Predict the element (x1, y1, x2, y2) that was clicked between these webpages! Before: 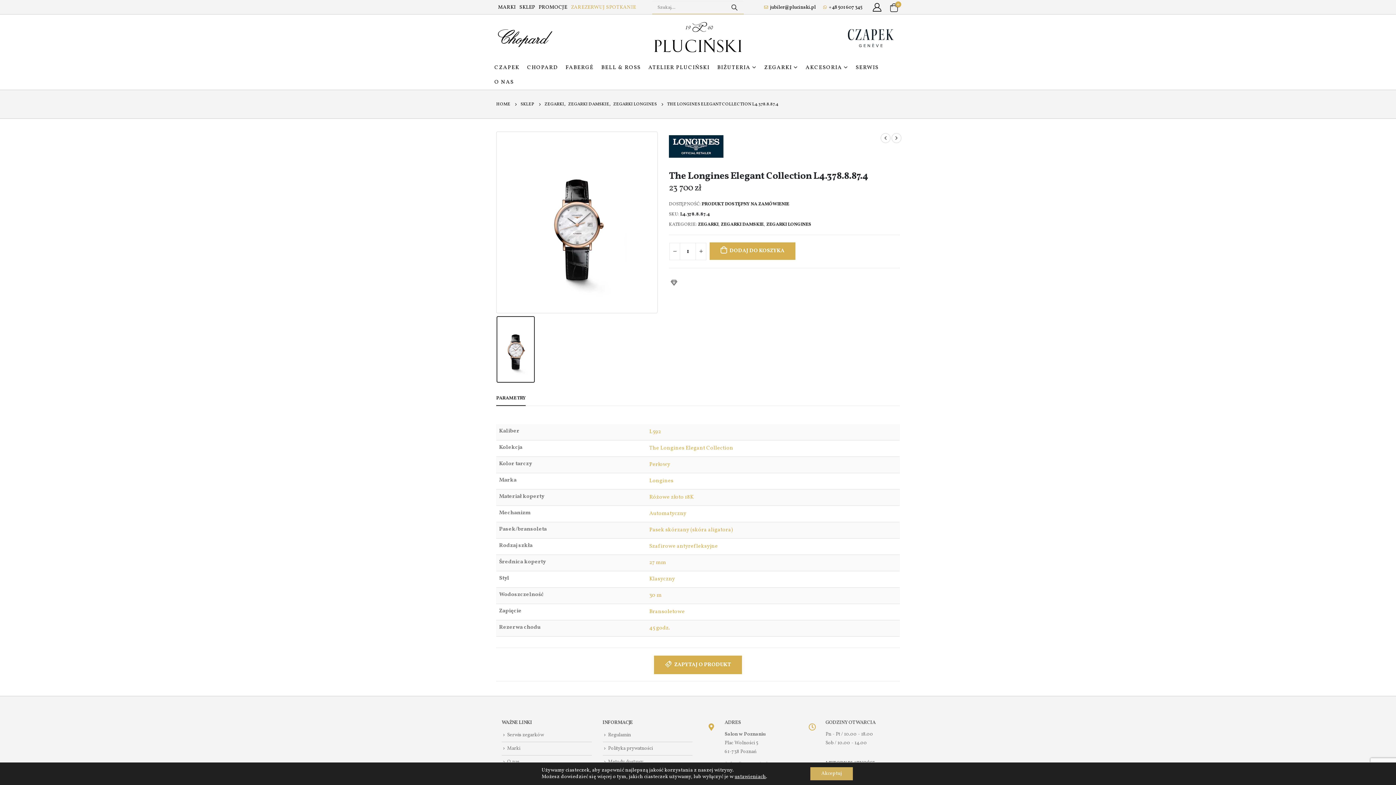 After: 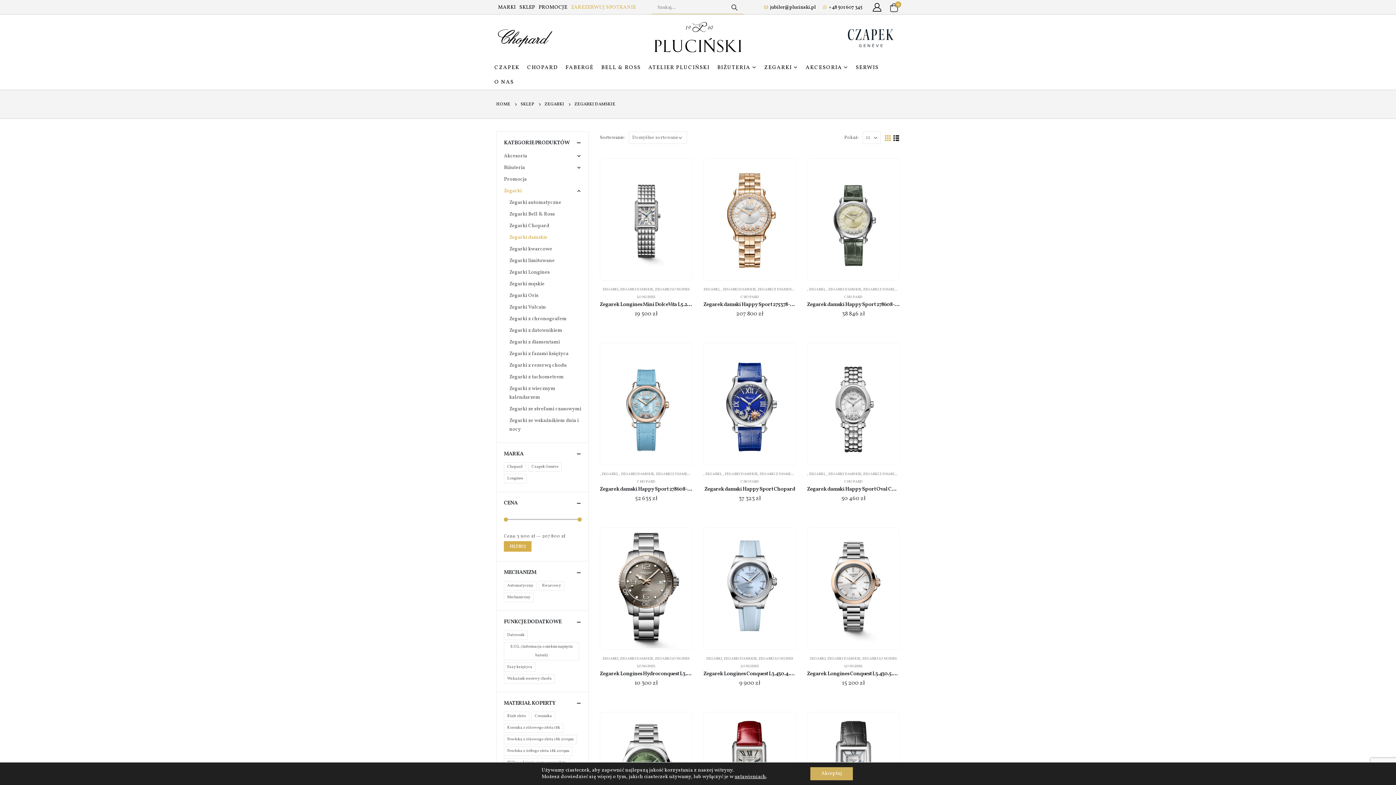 Action: label: ZEGARKI DAMSKIE bbox: (721, 220, 764, 229)